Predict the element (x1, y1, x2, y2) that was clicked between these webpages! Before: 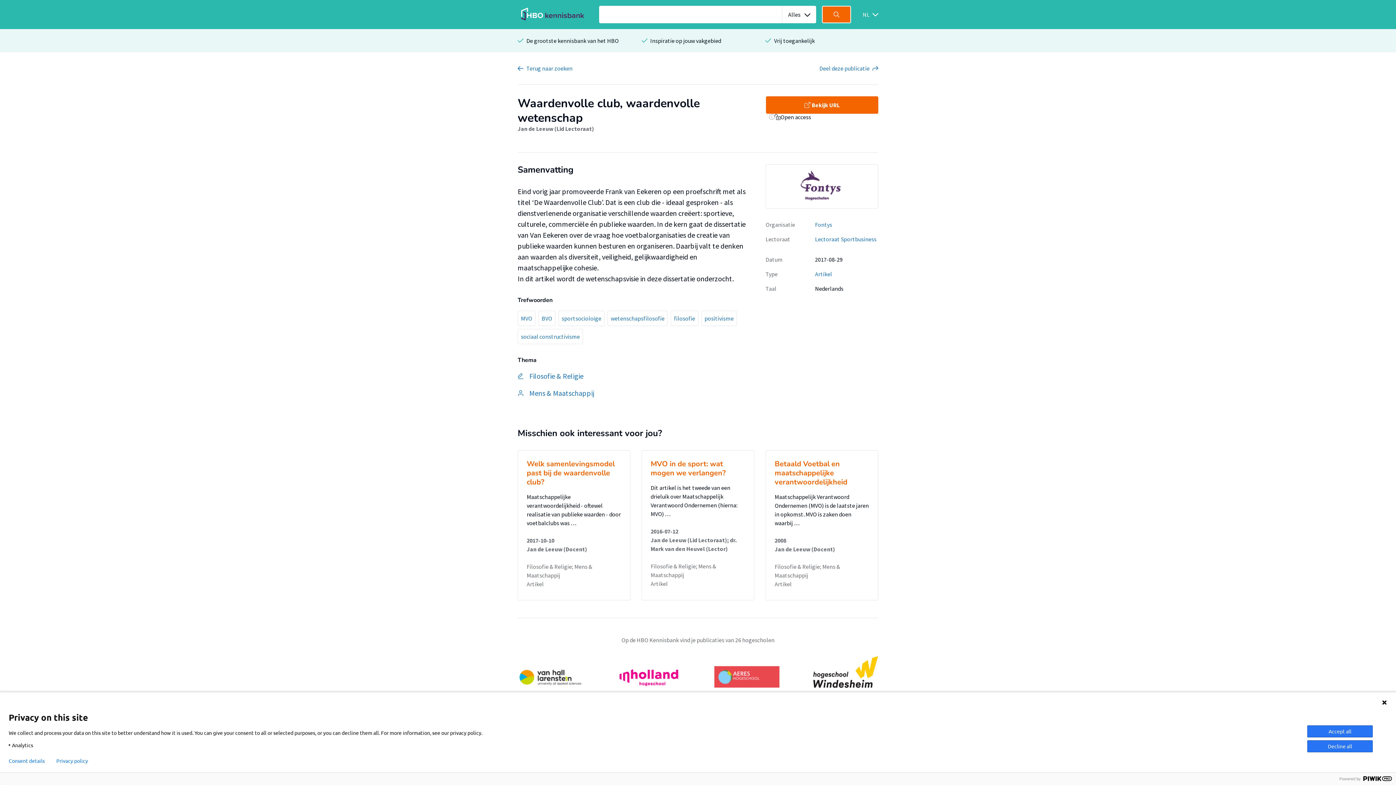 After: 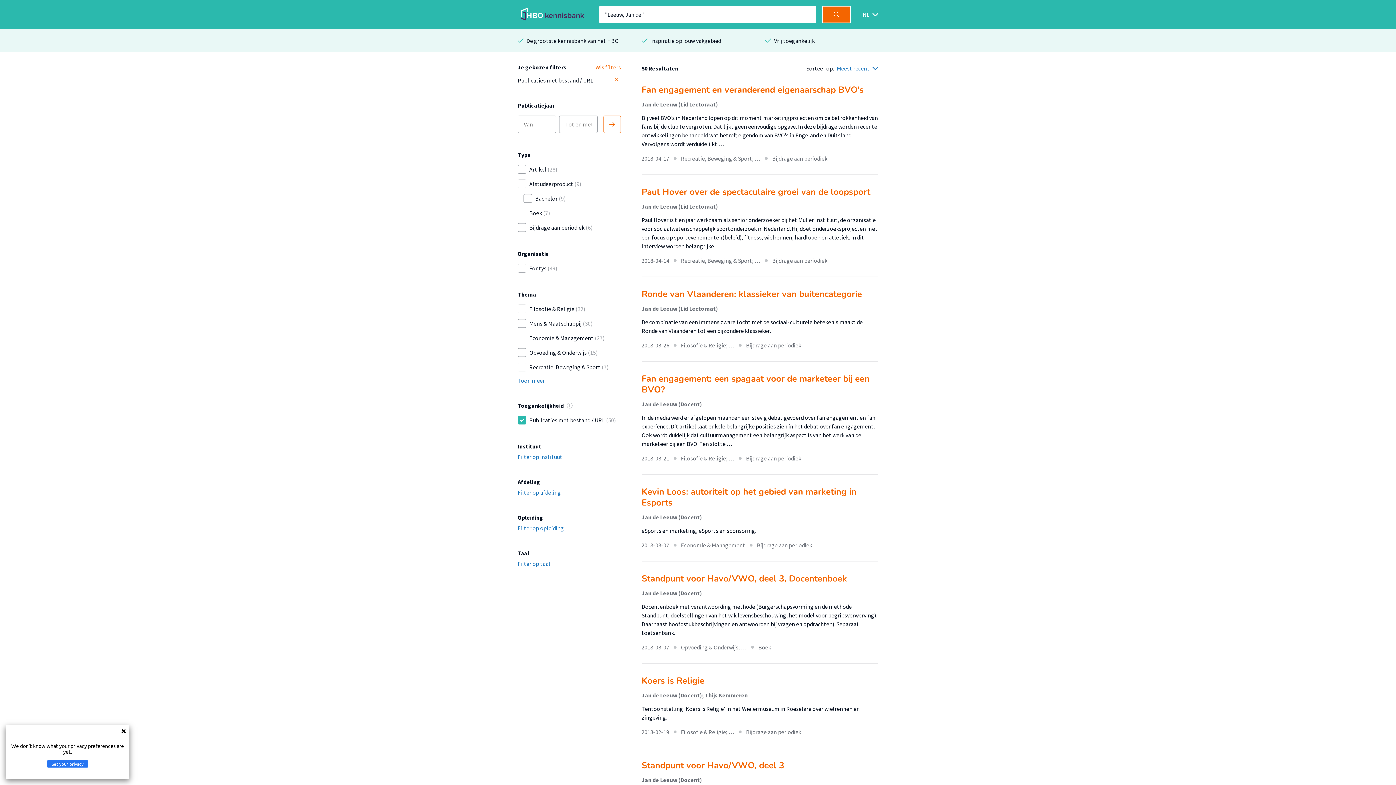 Action: bbox: (517, 125, 594, 132) label: Jan de Leeuw (Lid Lectoraat)